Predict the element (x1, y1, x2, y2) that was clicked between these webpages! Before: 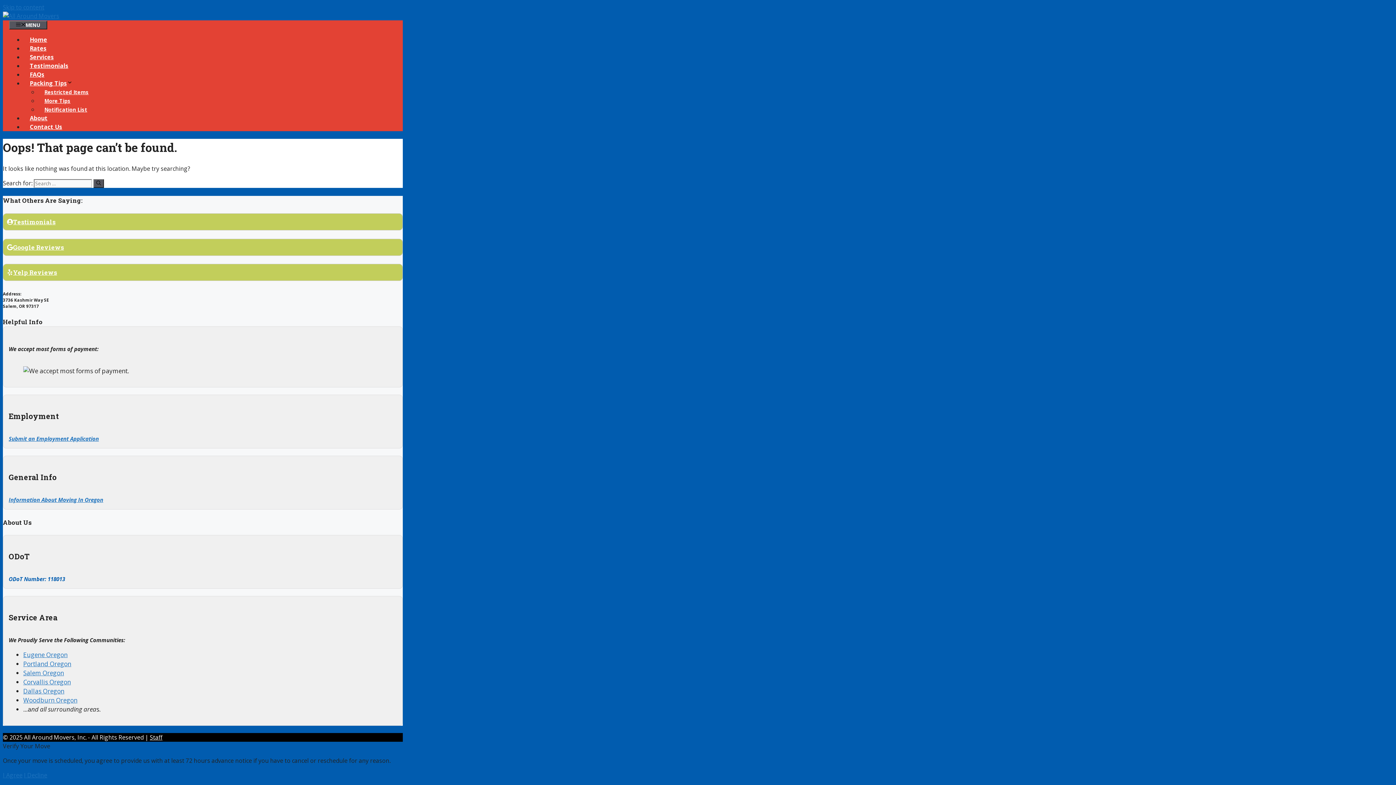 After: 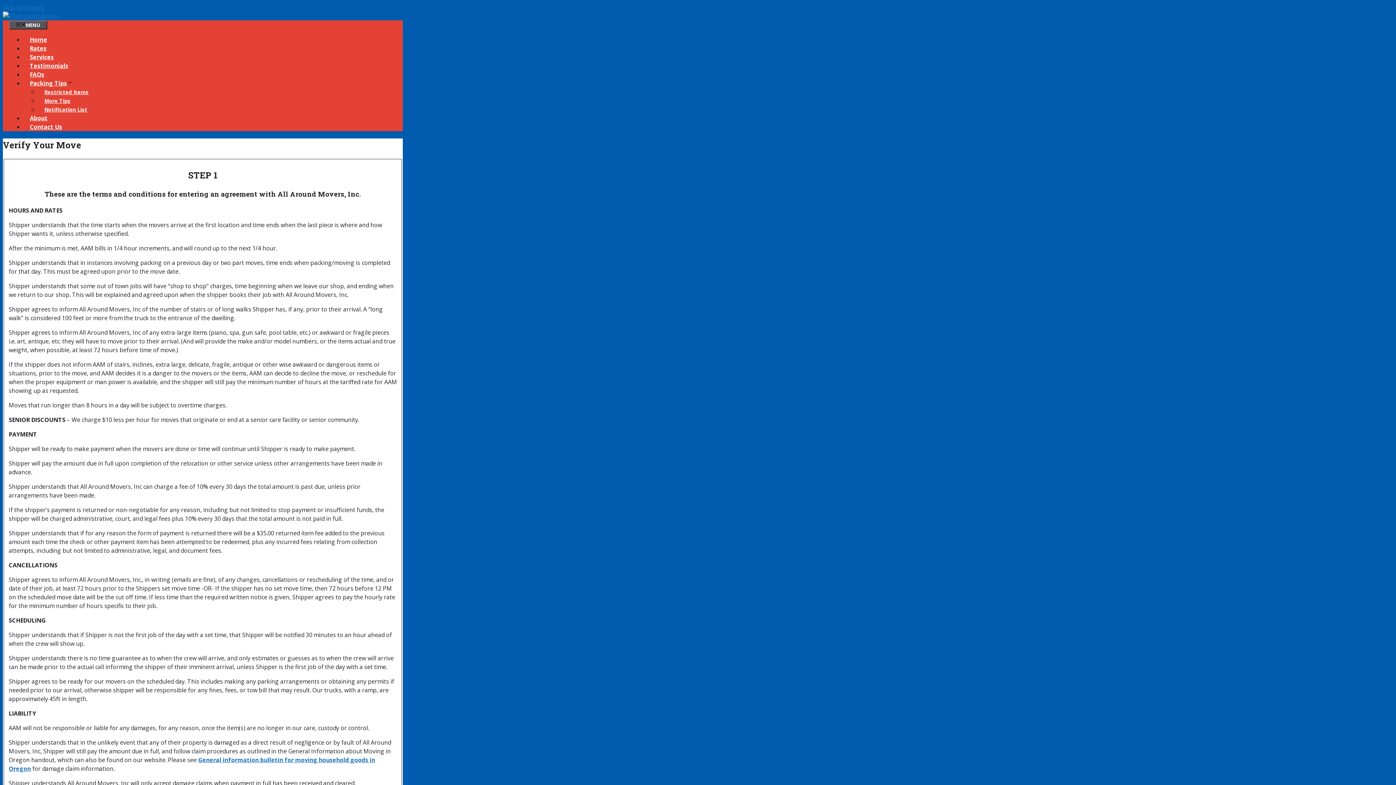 Action: bbox: (2, 771, 22, 779) label: I Agree